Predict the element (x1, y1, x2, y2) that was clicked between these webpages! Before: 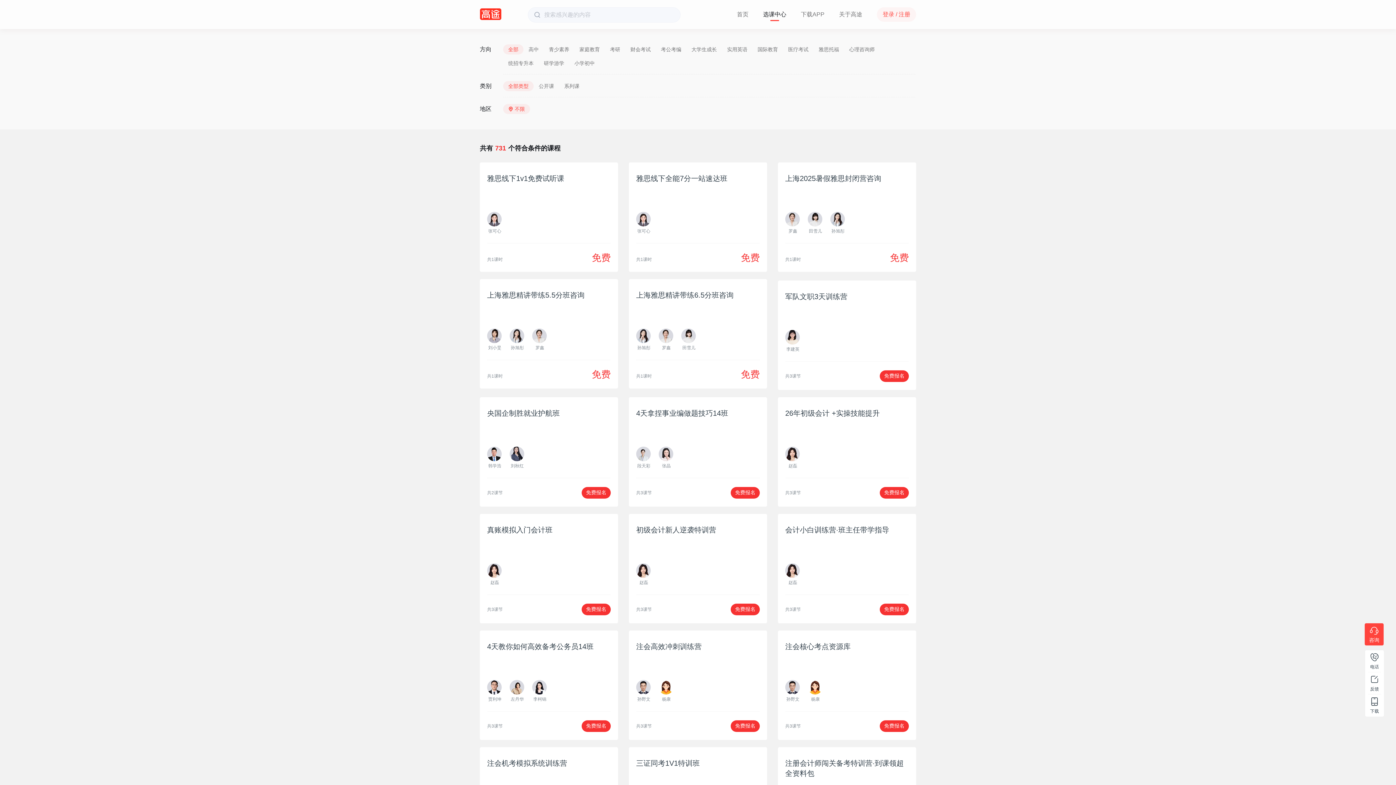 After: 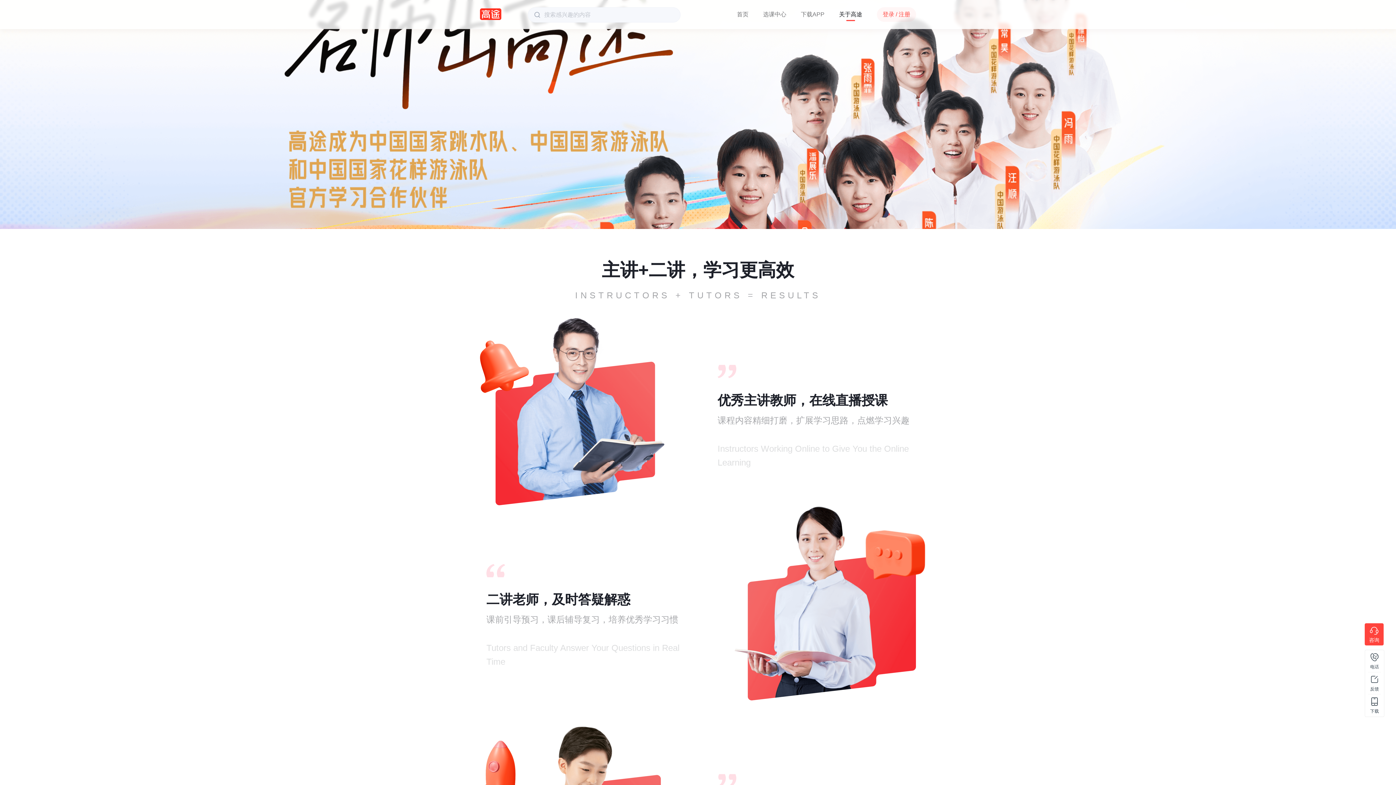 Action: label: 关于高途 bbox: (839, 11, 862, 17)